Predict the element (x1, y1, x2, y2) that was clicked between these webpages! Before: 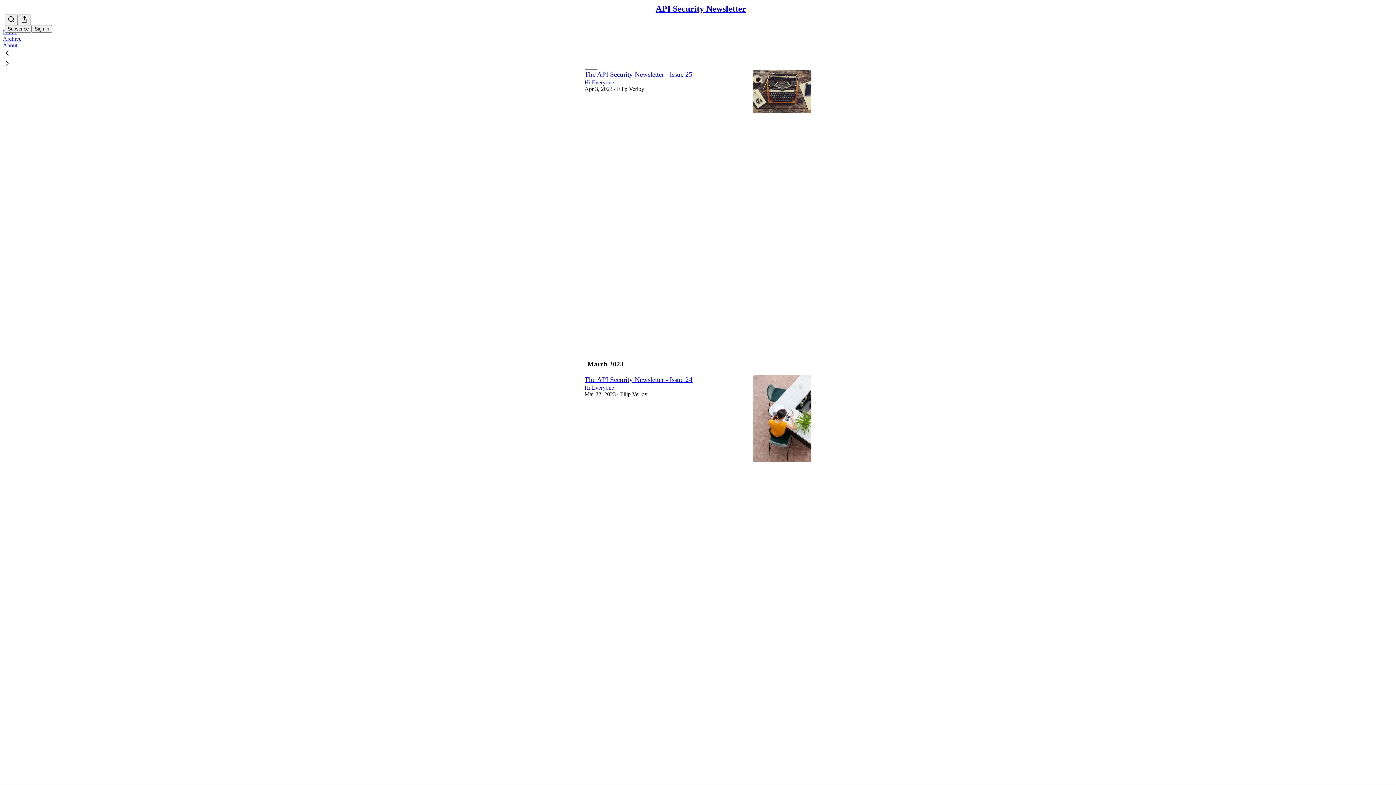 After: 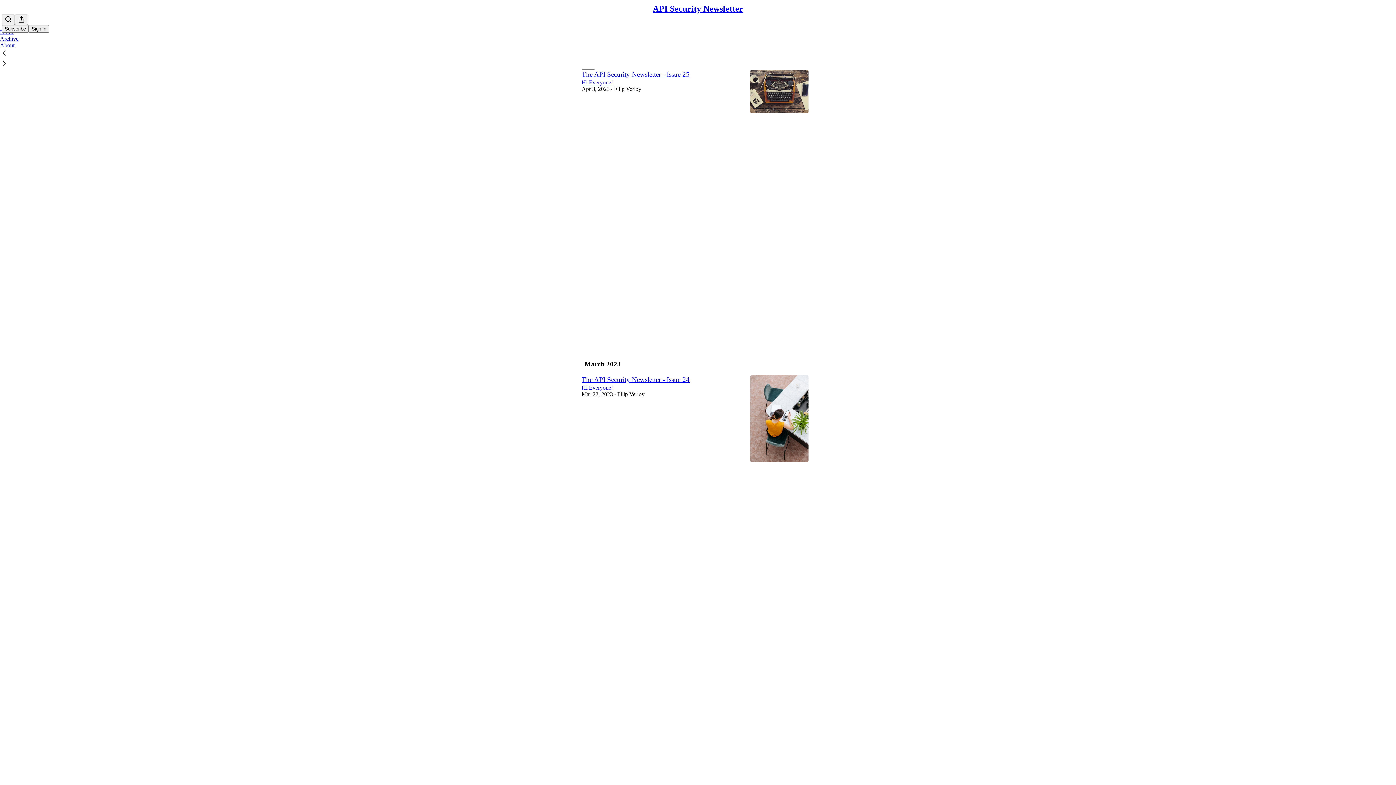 Action: bbox: (2, 58, 1399, 69)